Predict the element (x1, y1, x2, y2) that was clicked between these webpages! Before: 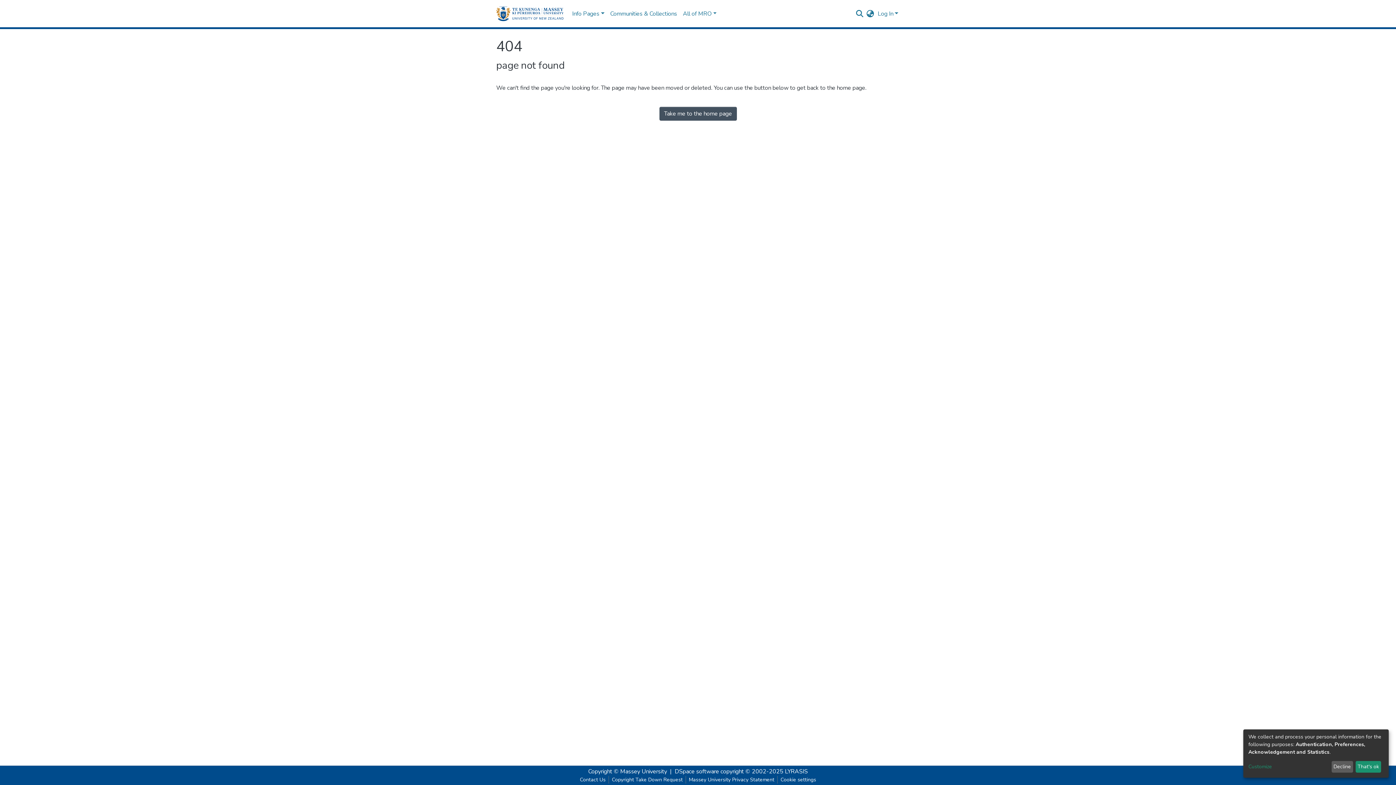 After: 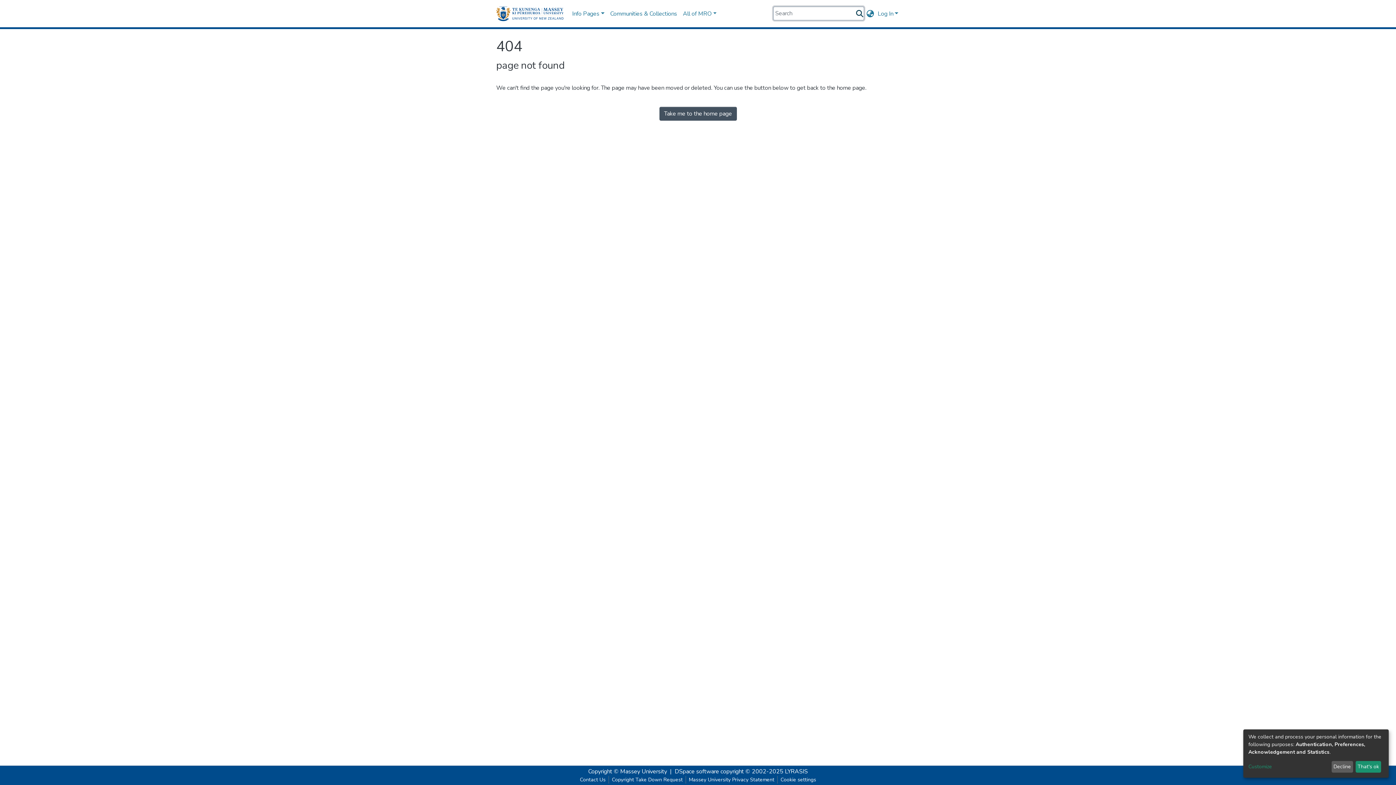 Action: bbox: (855, 9, 864, 17)